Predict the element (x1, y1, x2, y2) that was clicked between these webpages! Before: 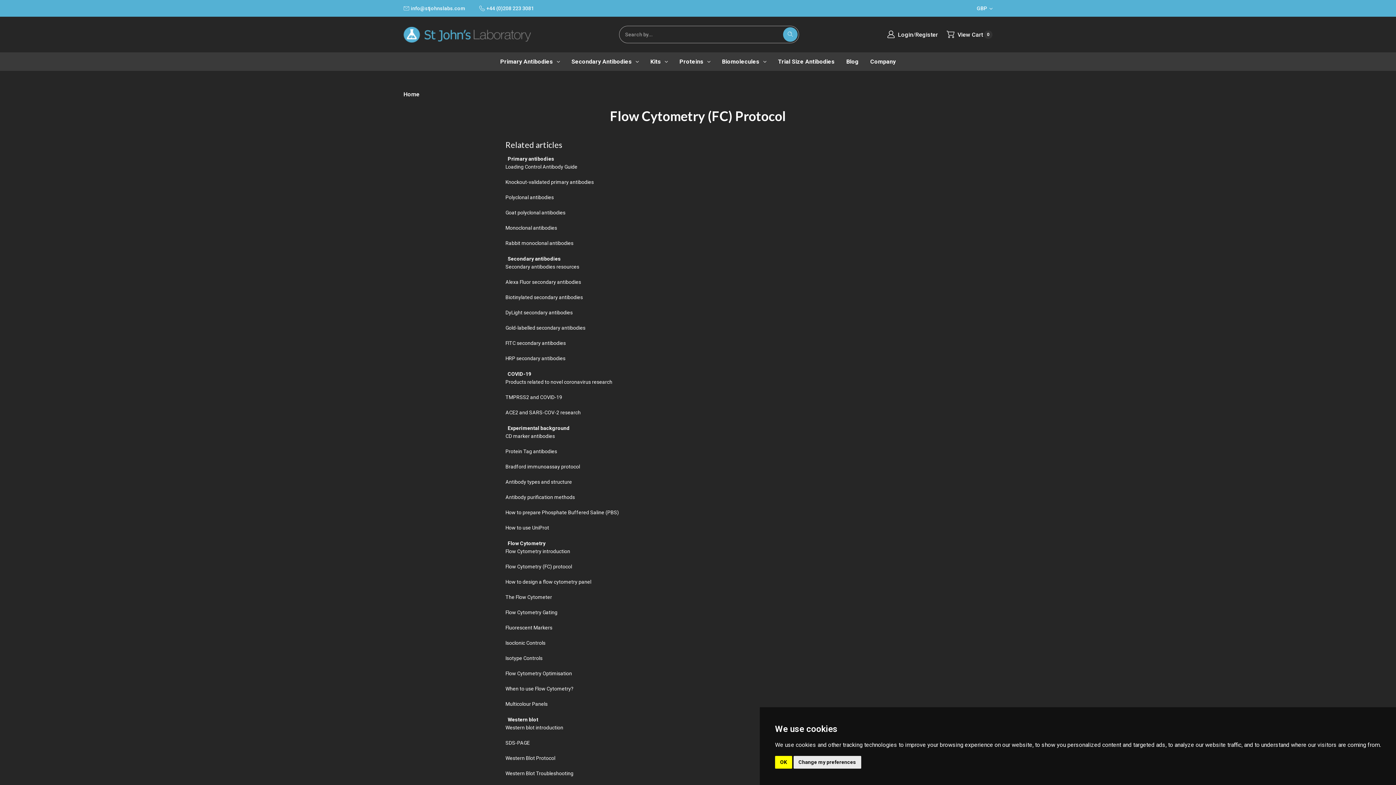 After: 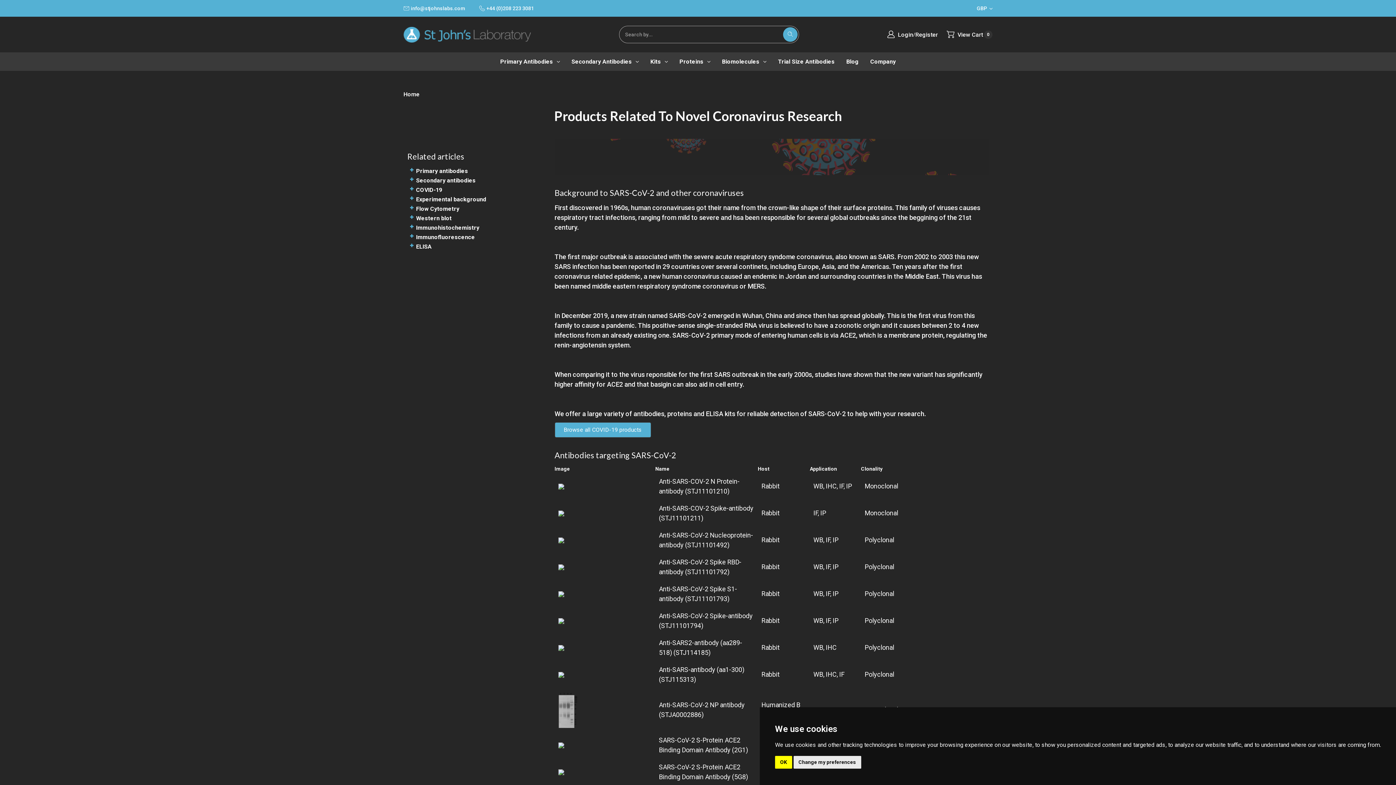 Action: bbox: (505, 379, 612, 385) label: Products related to novel coronavirus research